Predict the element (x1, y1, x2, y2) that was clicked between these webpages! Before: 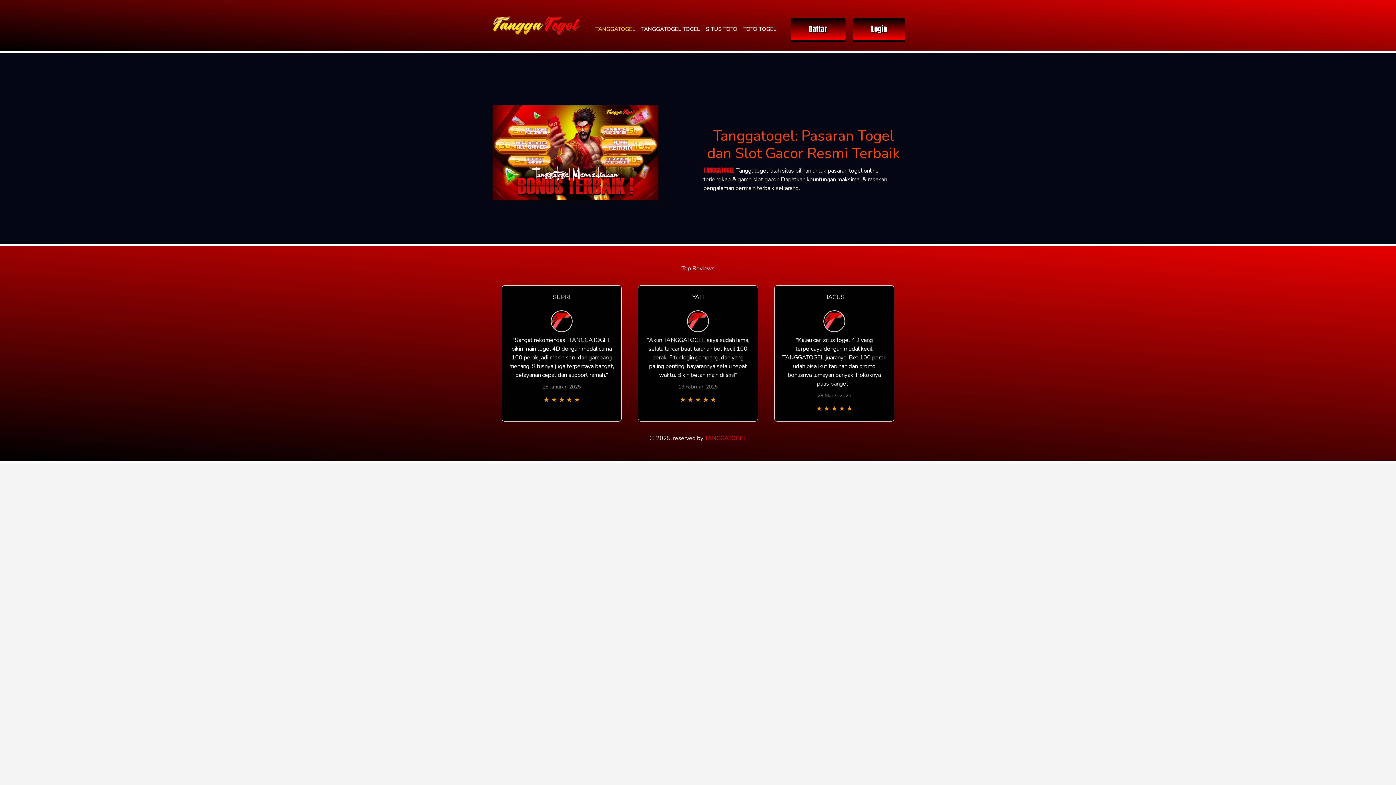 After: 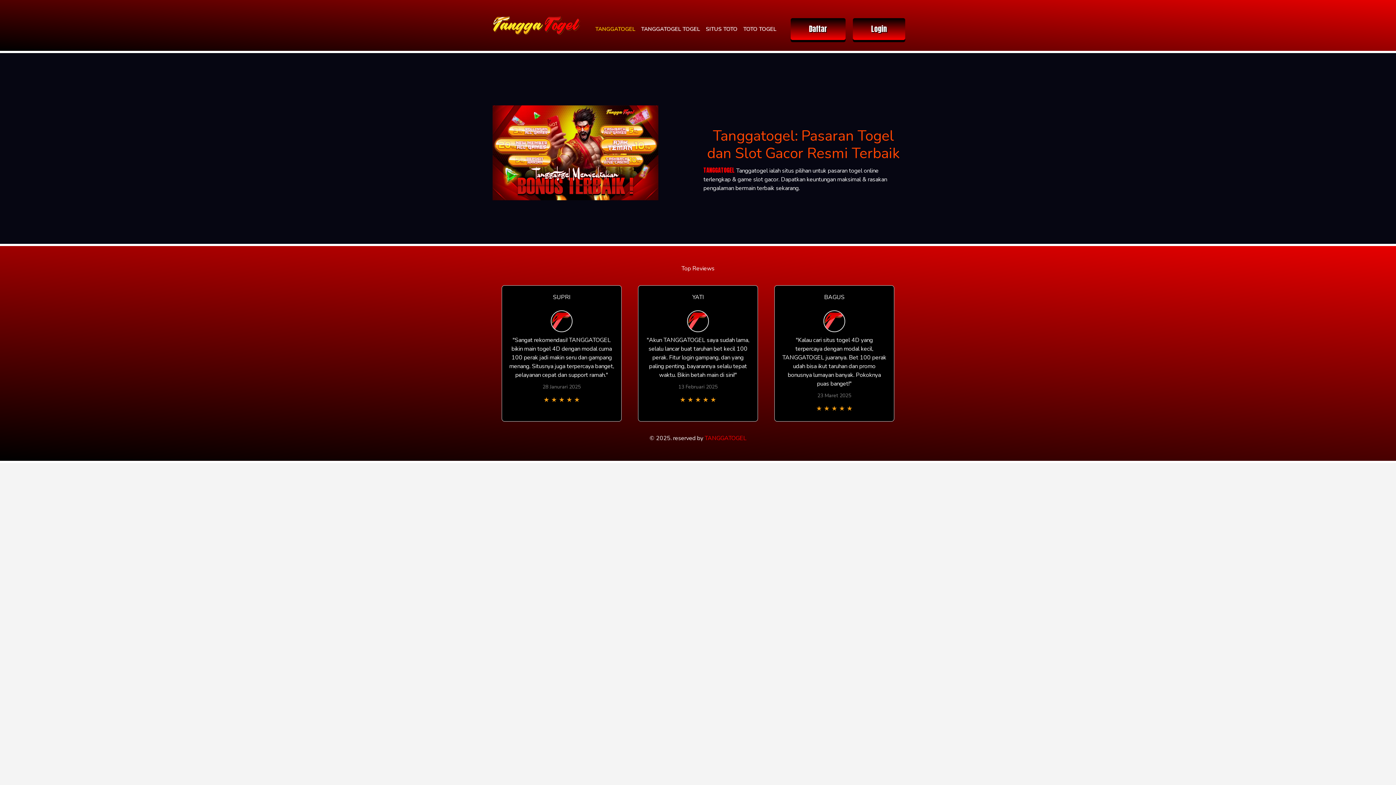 Action: bbox: (638, 22, 703, 36) label: TANGGATOGEL TOGEL